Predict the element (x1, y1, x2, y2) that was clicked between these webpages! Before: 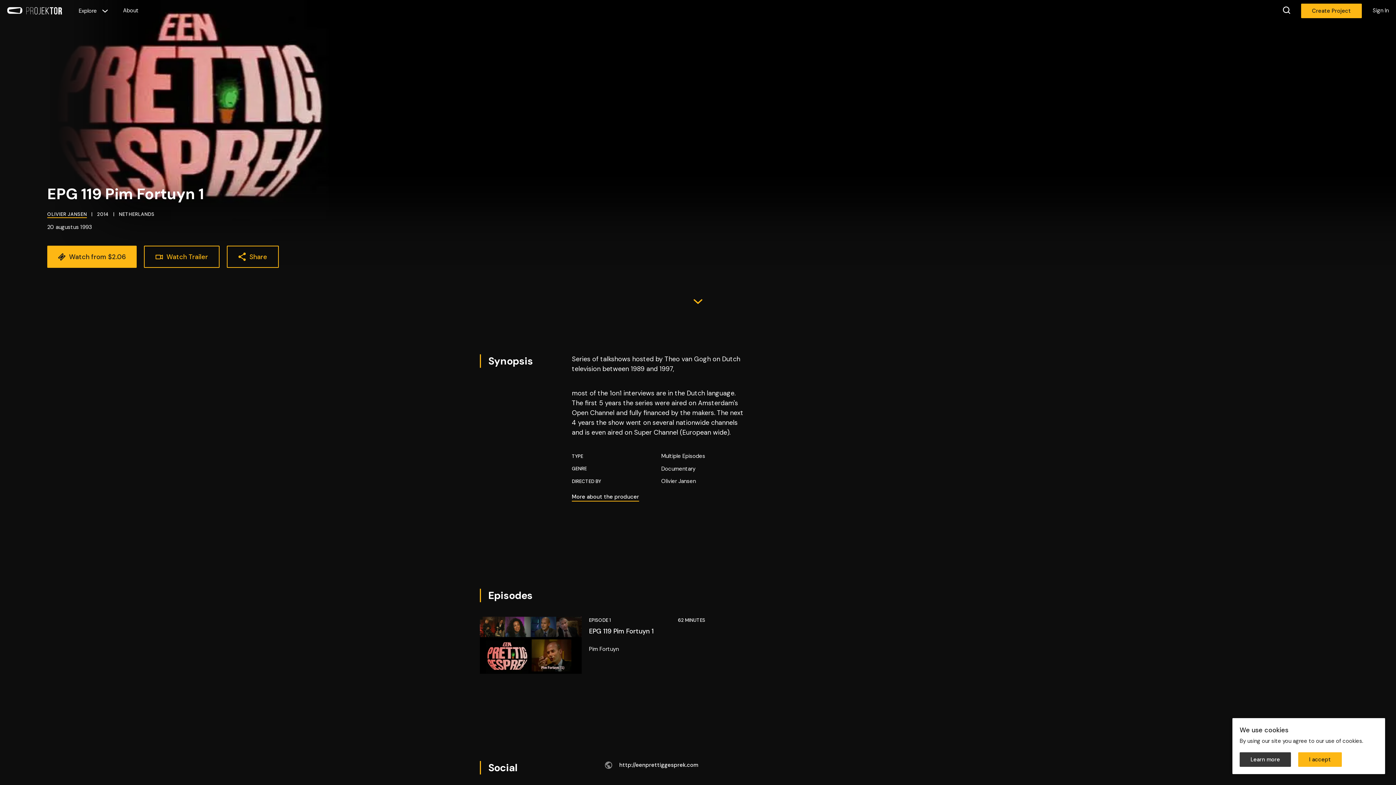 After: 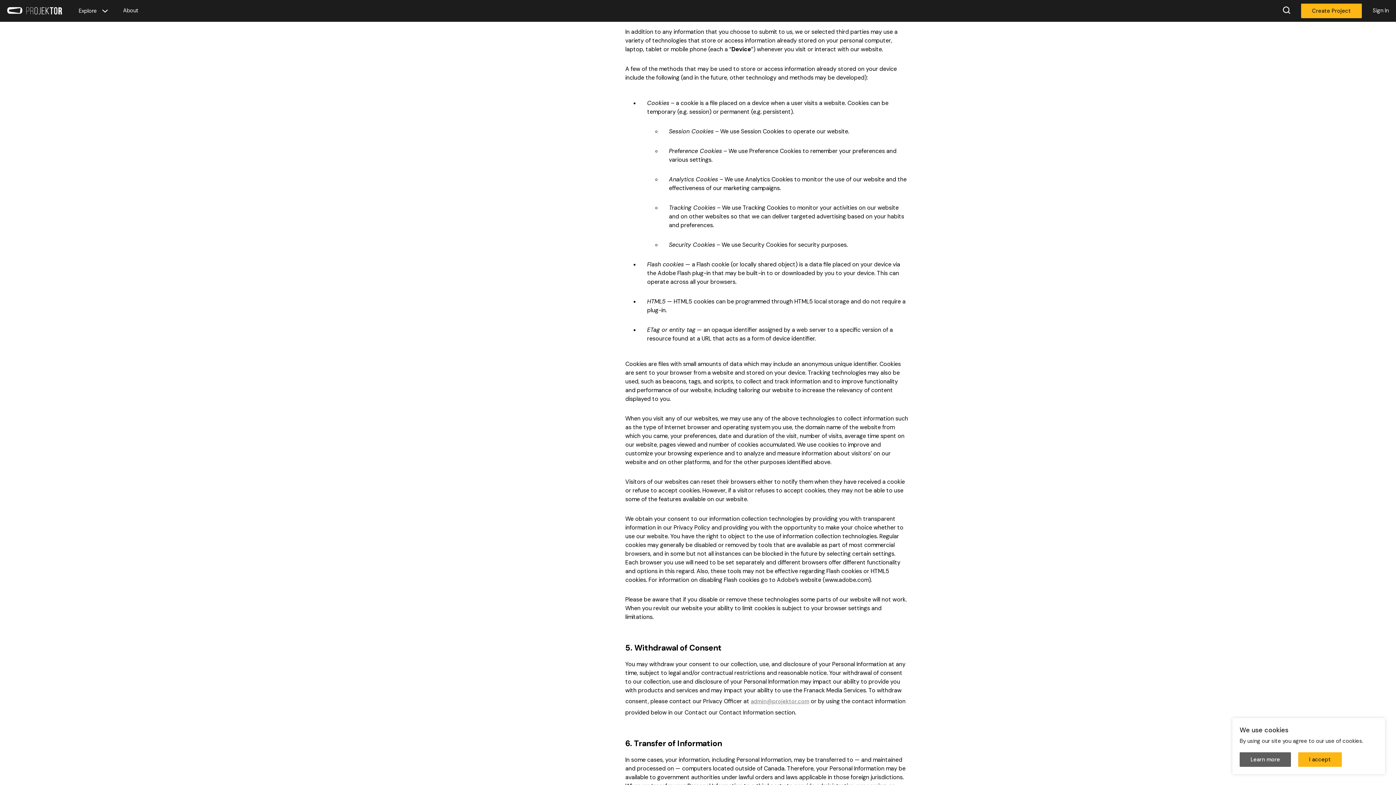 Action: bbox: (1240, 752, 1291, 767) label: Learn more